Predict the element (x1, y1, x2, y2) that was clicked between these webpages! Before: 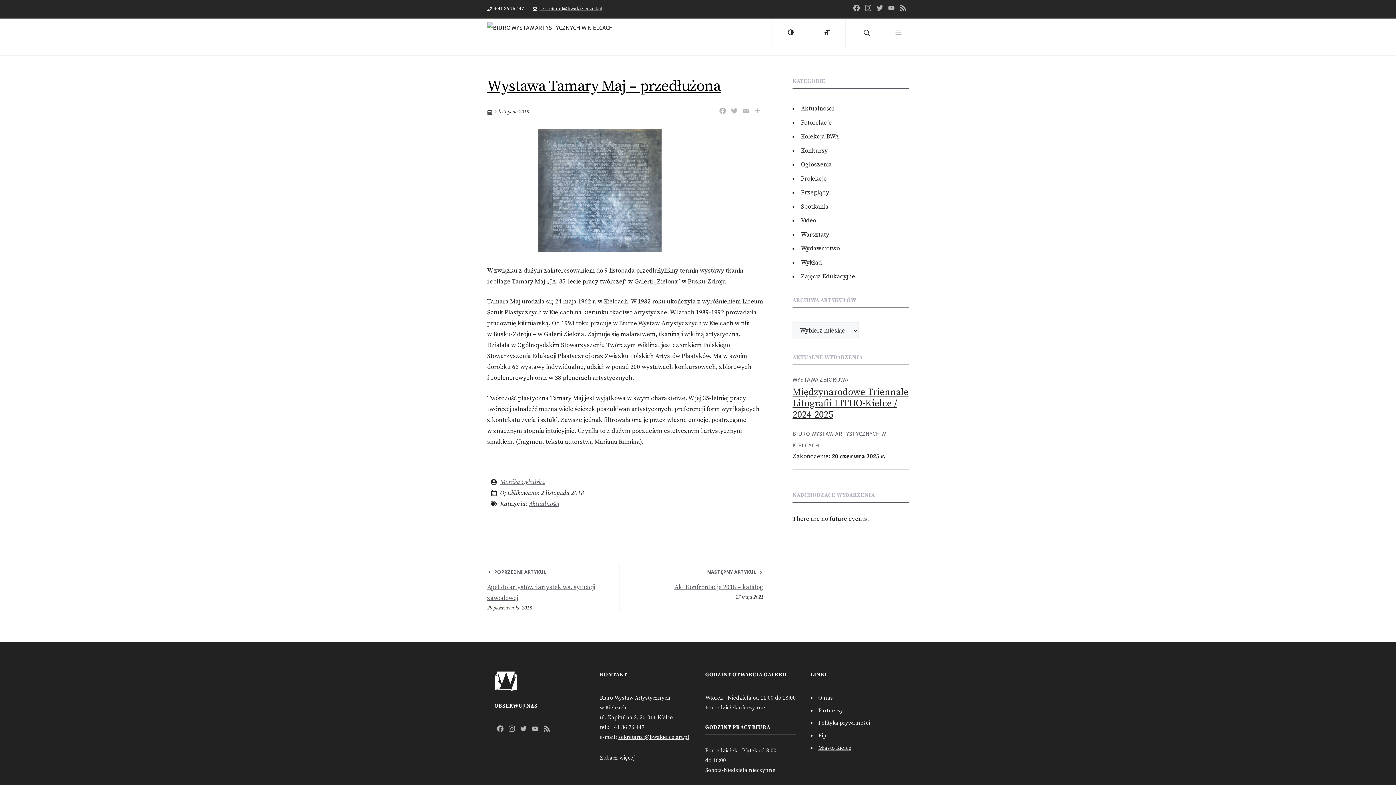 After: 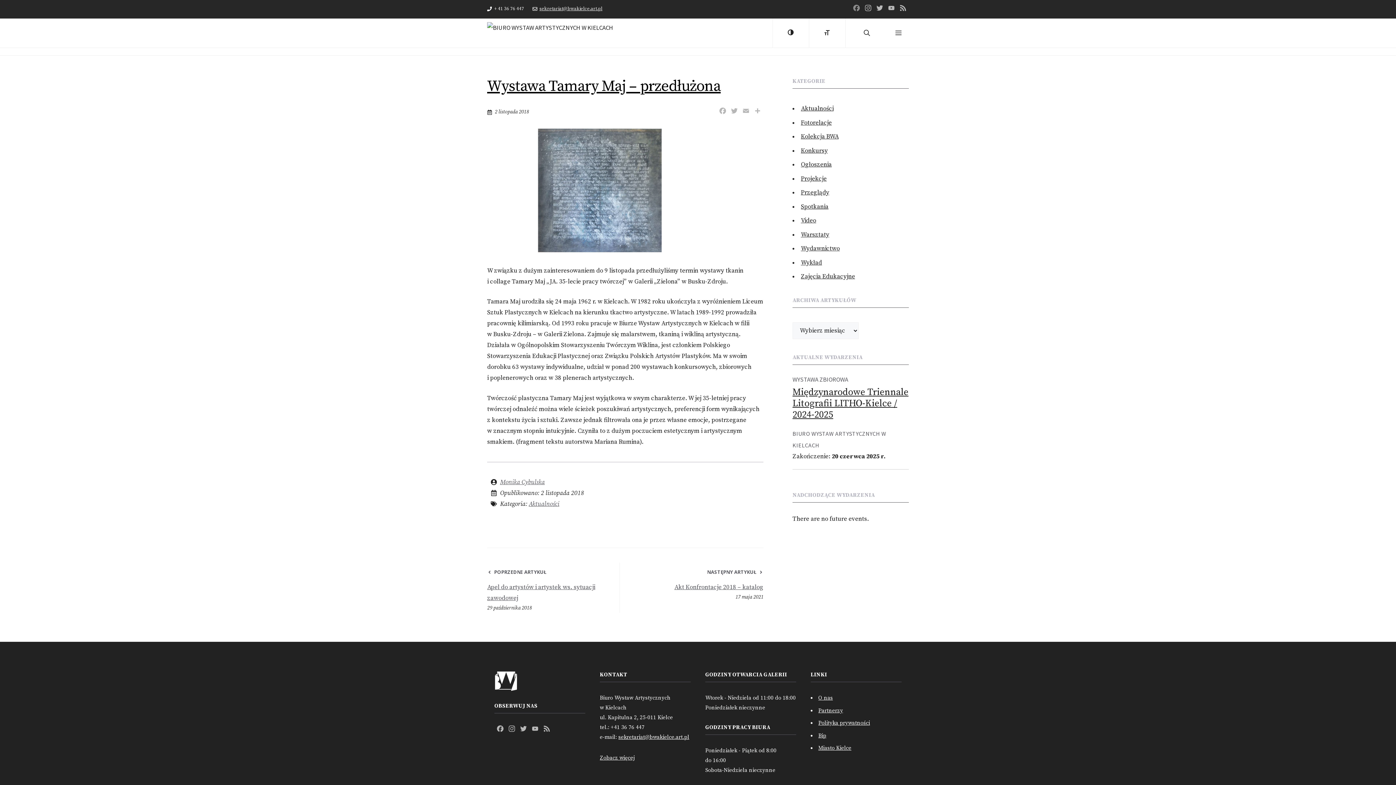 Action: bbox: (850, 3, 862, 14) label: Facebook